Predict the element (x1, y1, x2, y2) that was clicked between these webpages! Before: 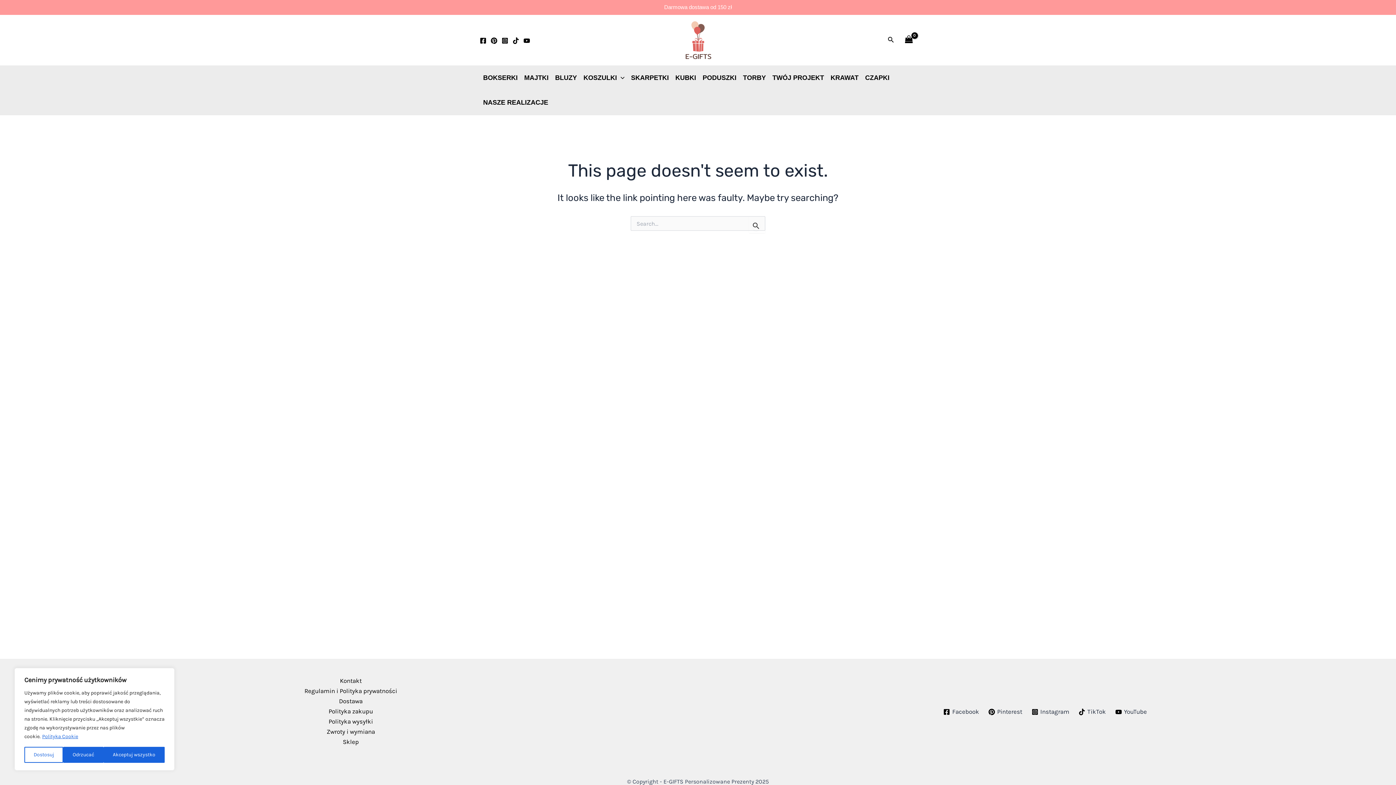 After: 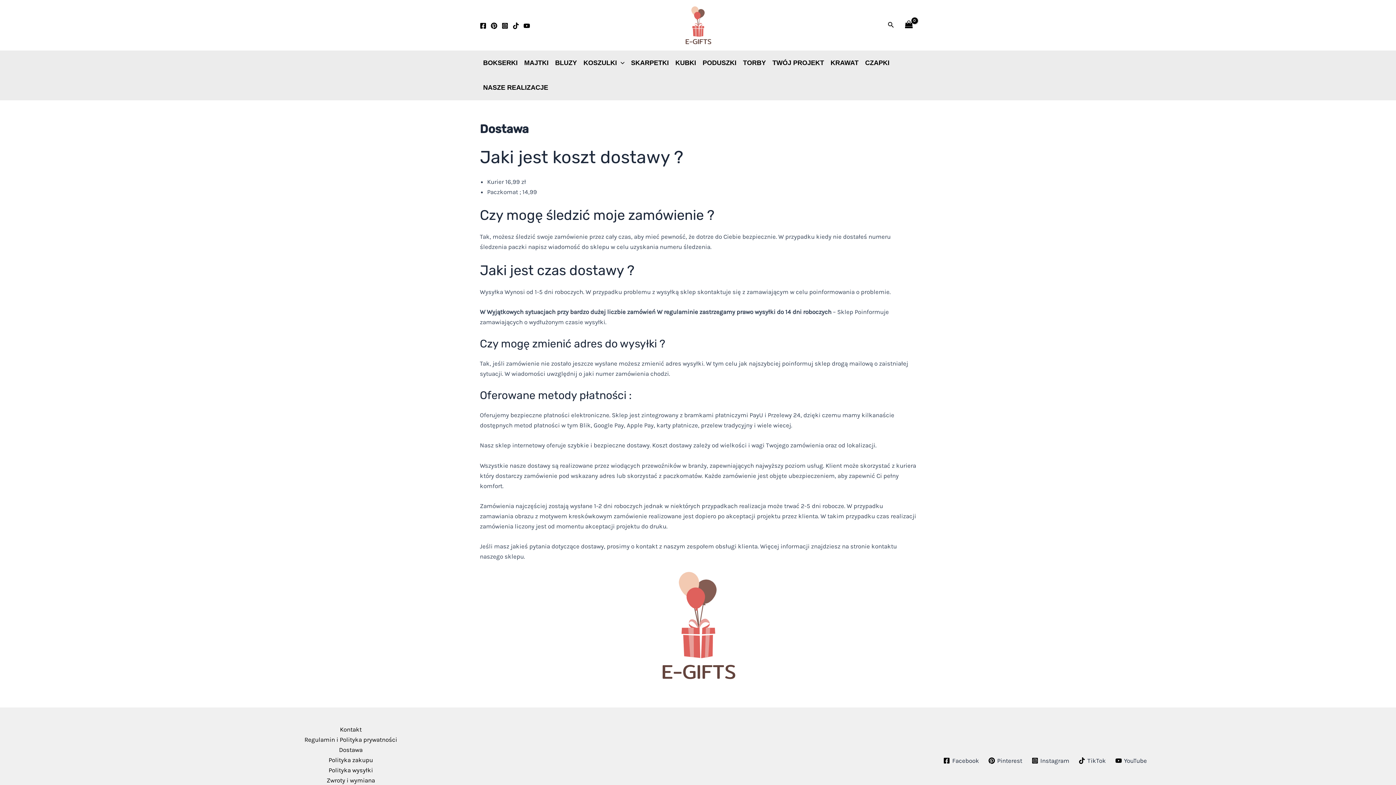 Action: bbox: (339, 697, 362, 705) label: Dostawa